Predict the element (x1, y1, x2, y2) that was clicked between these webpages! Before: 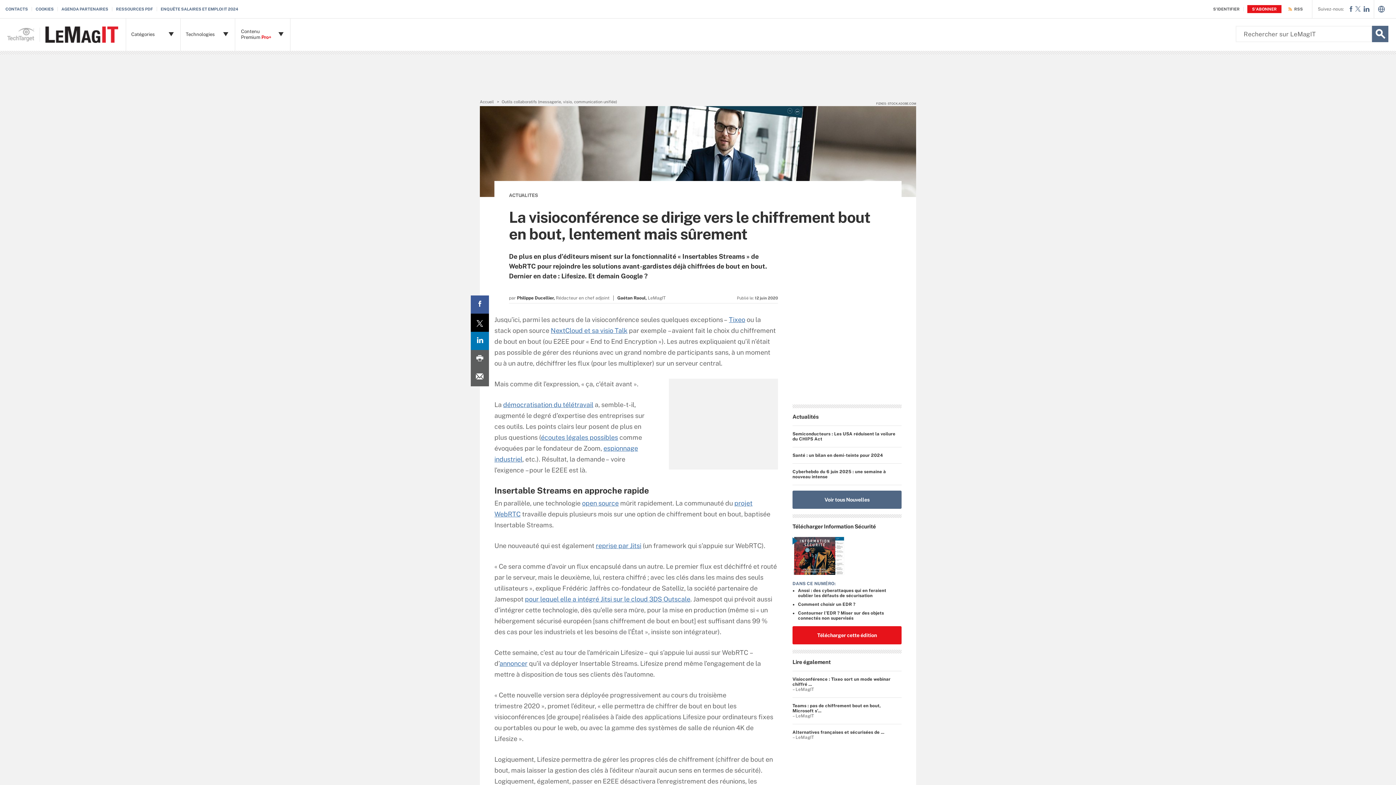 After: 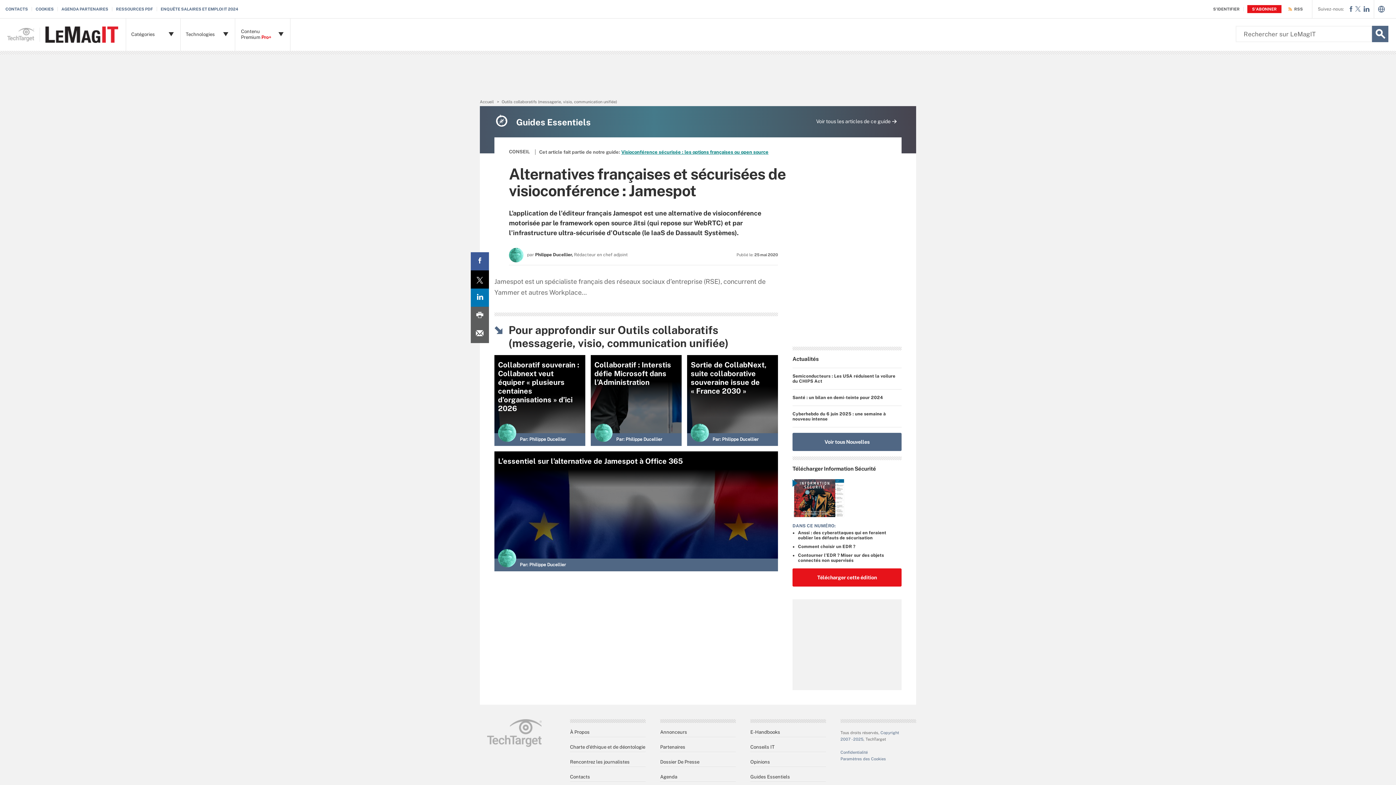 Action: bbox: (525, 595, 690, 603) label: pour lequel elle a intégré Jitsi sur le cloud 3DS Outscale